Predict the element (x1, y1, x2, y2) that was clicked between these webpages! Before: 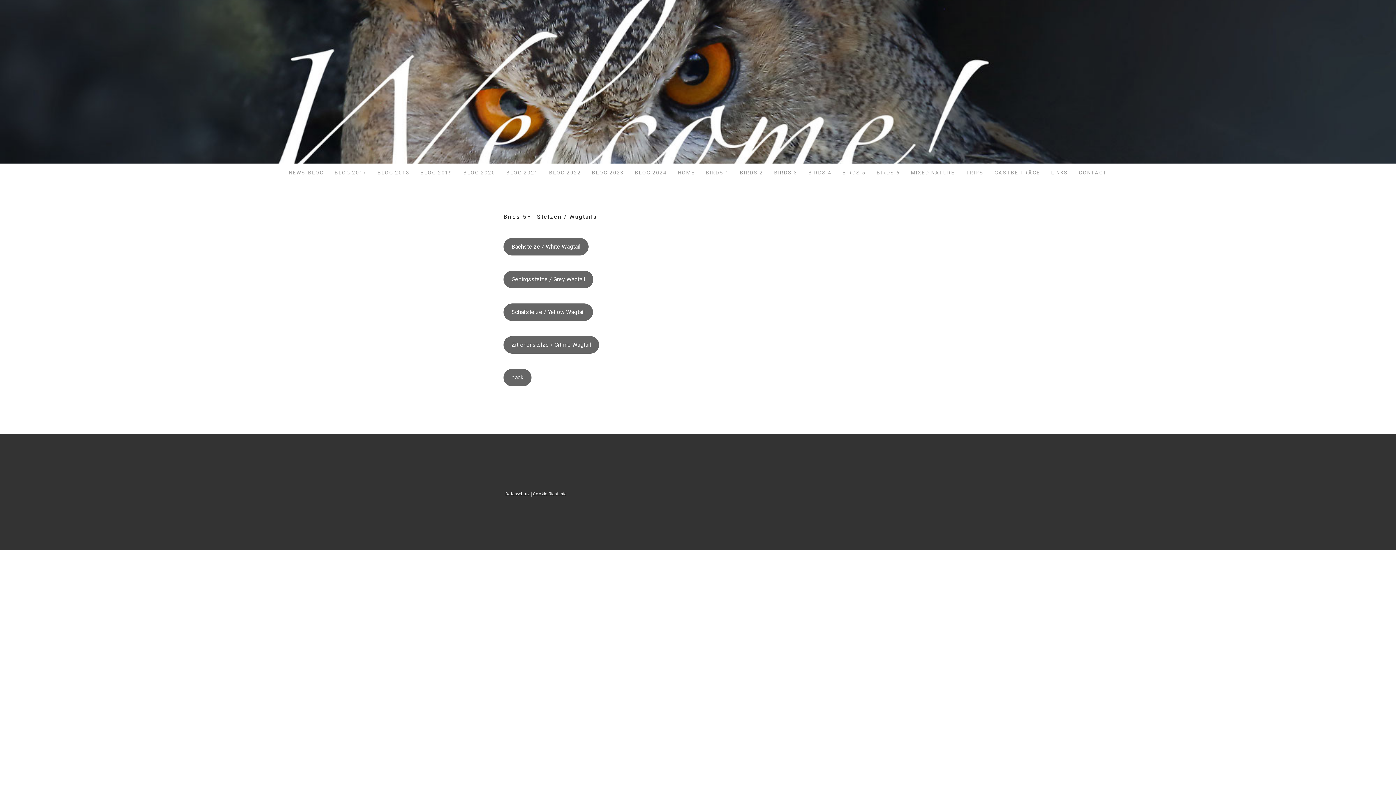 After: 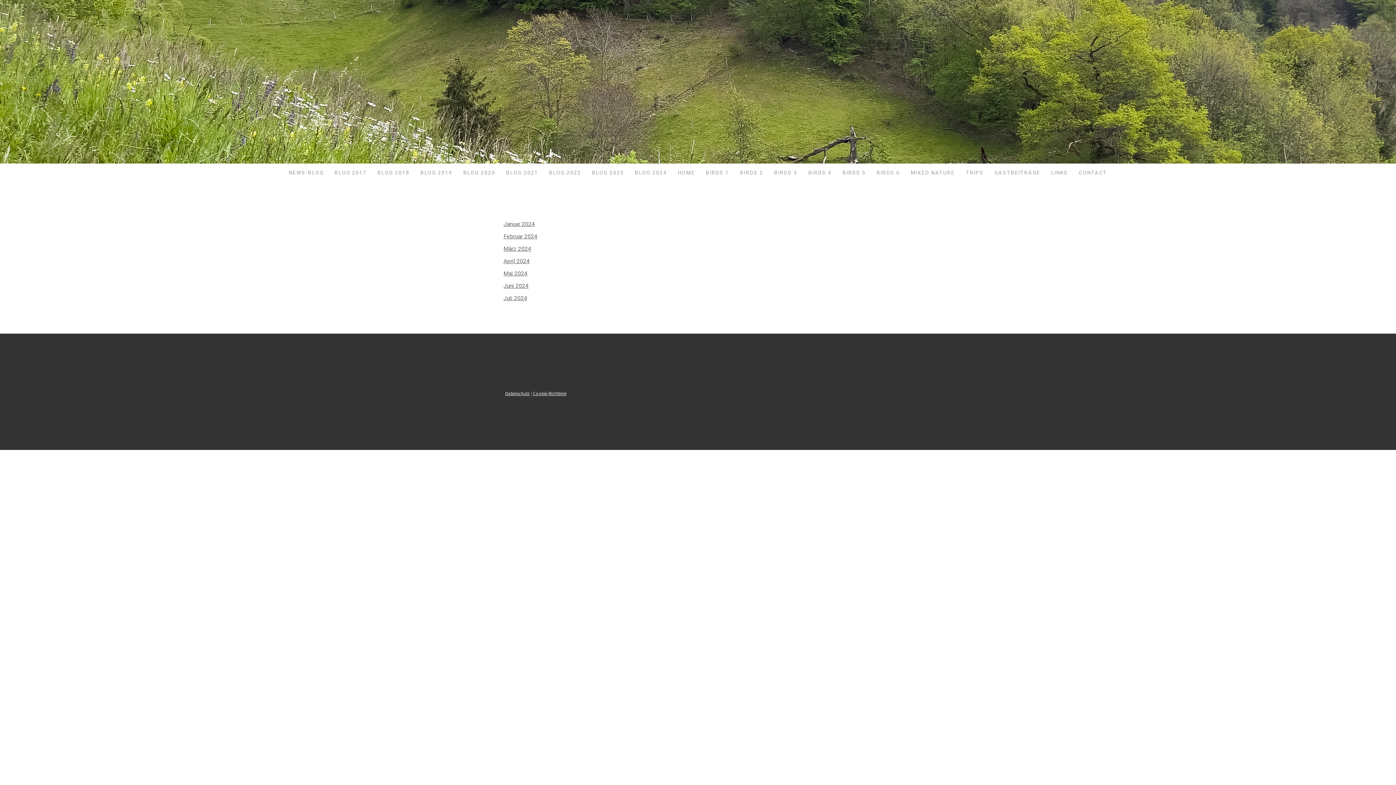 Action: label: BLOG 2024 bbox: (629, 163, 672, 181)